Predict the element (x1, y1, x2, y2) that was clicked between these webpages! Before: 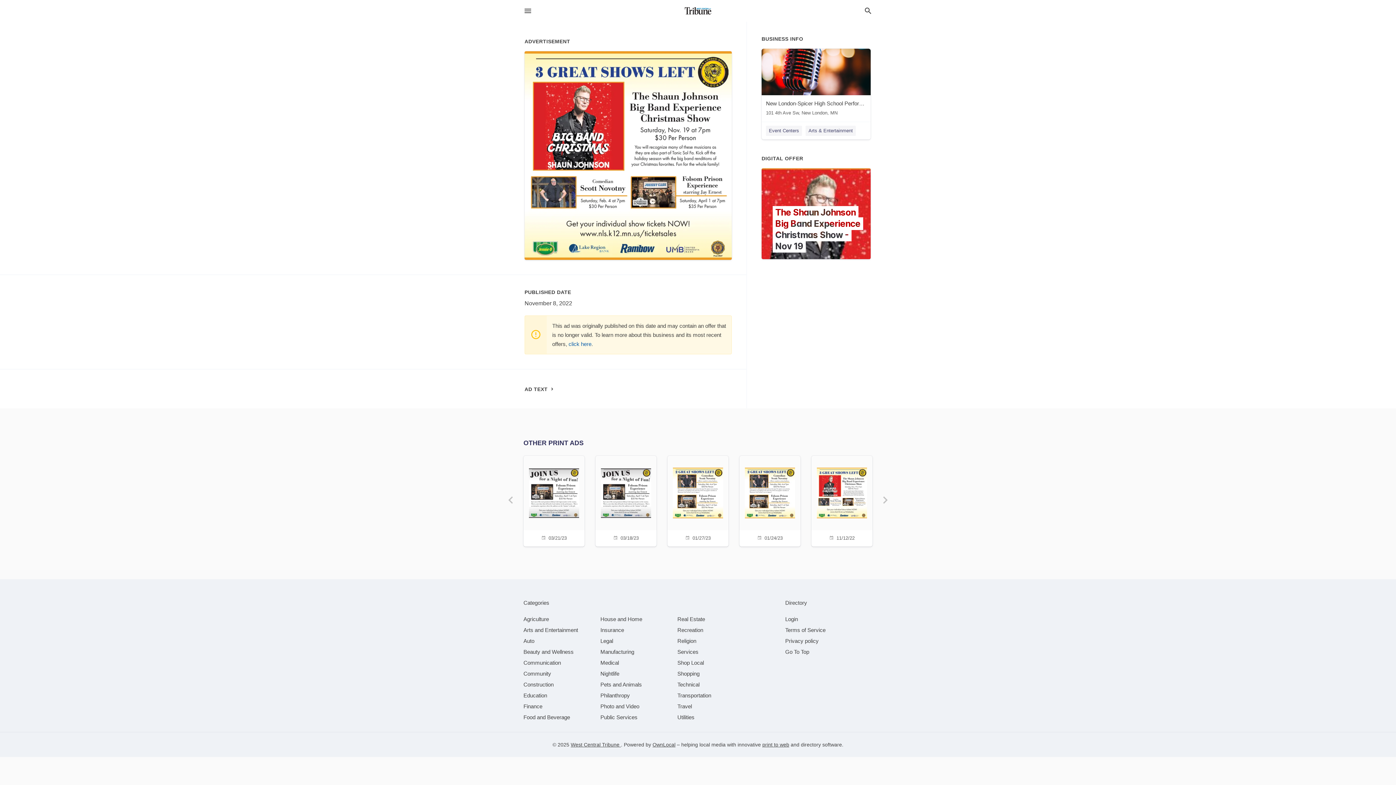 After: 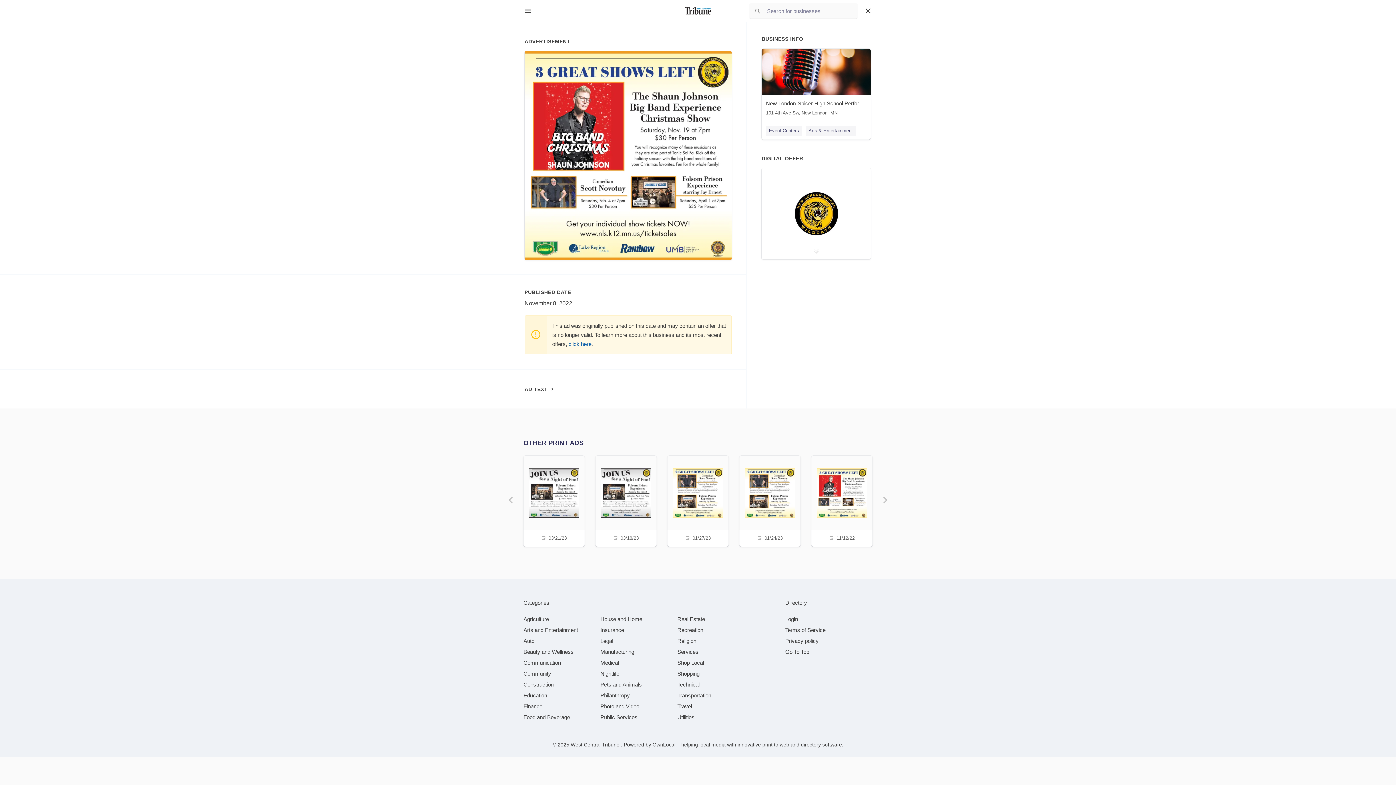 Action: bbox: (864, 6, 872, 15)